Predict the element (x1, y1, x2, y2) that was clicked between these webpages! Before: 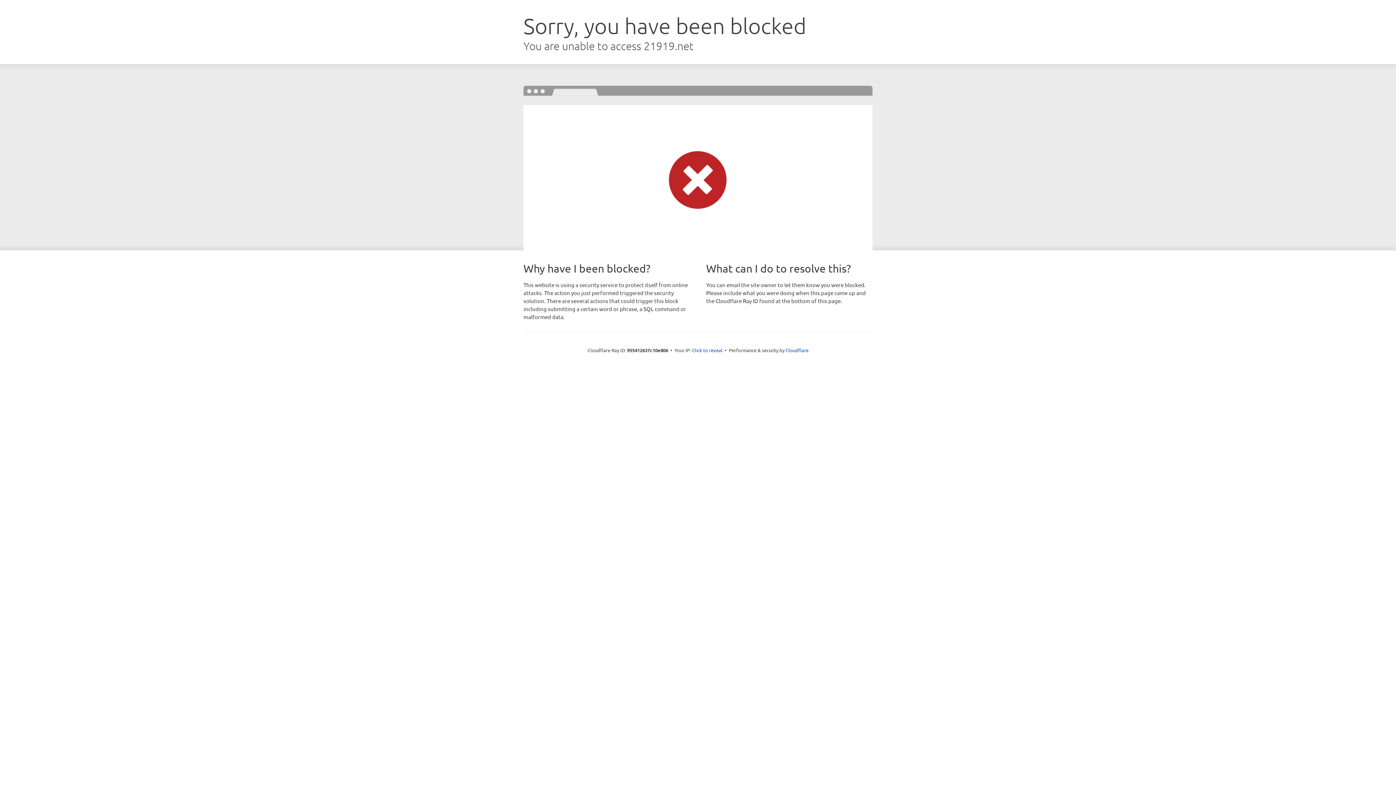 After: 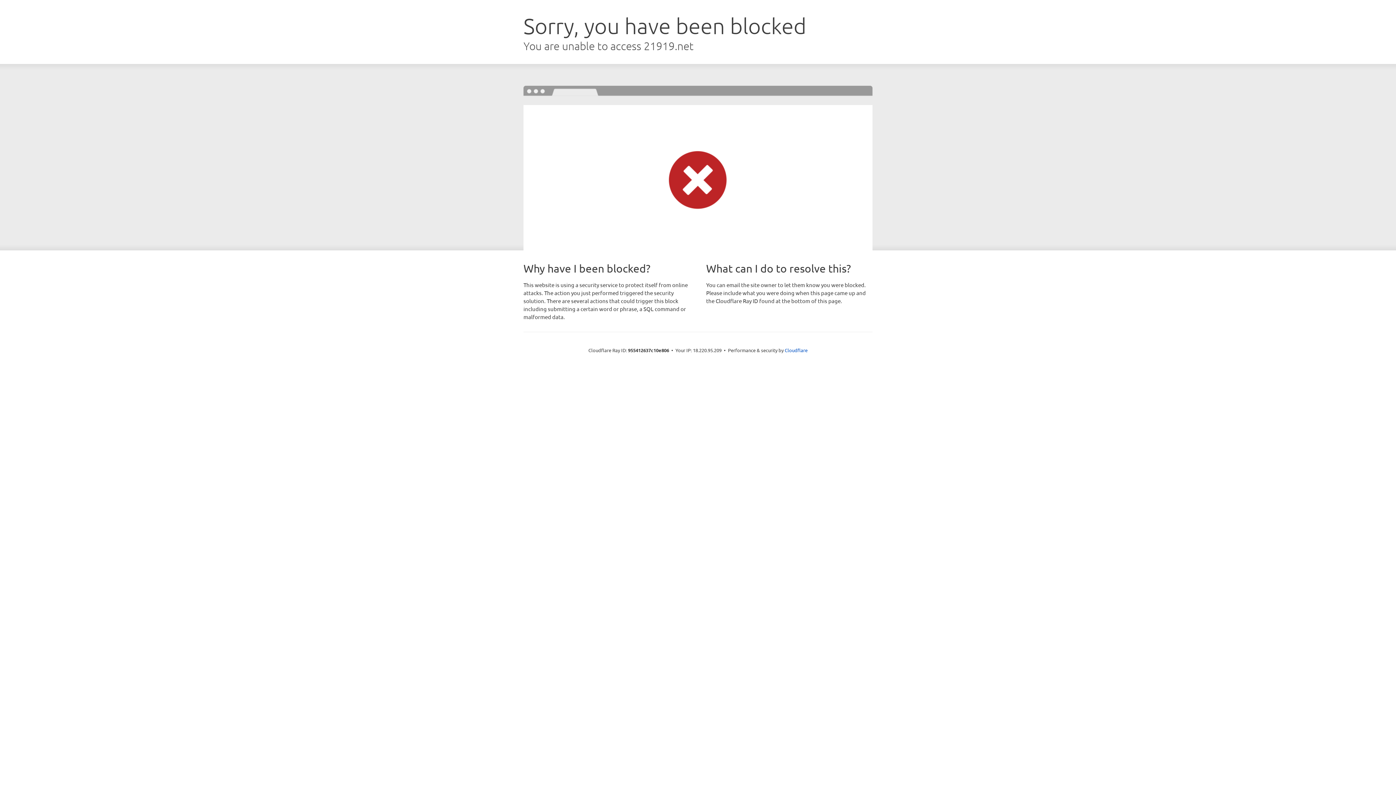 Action: bbox: (692, 346, 722, 353) label: Click to reveal